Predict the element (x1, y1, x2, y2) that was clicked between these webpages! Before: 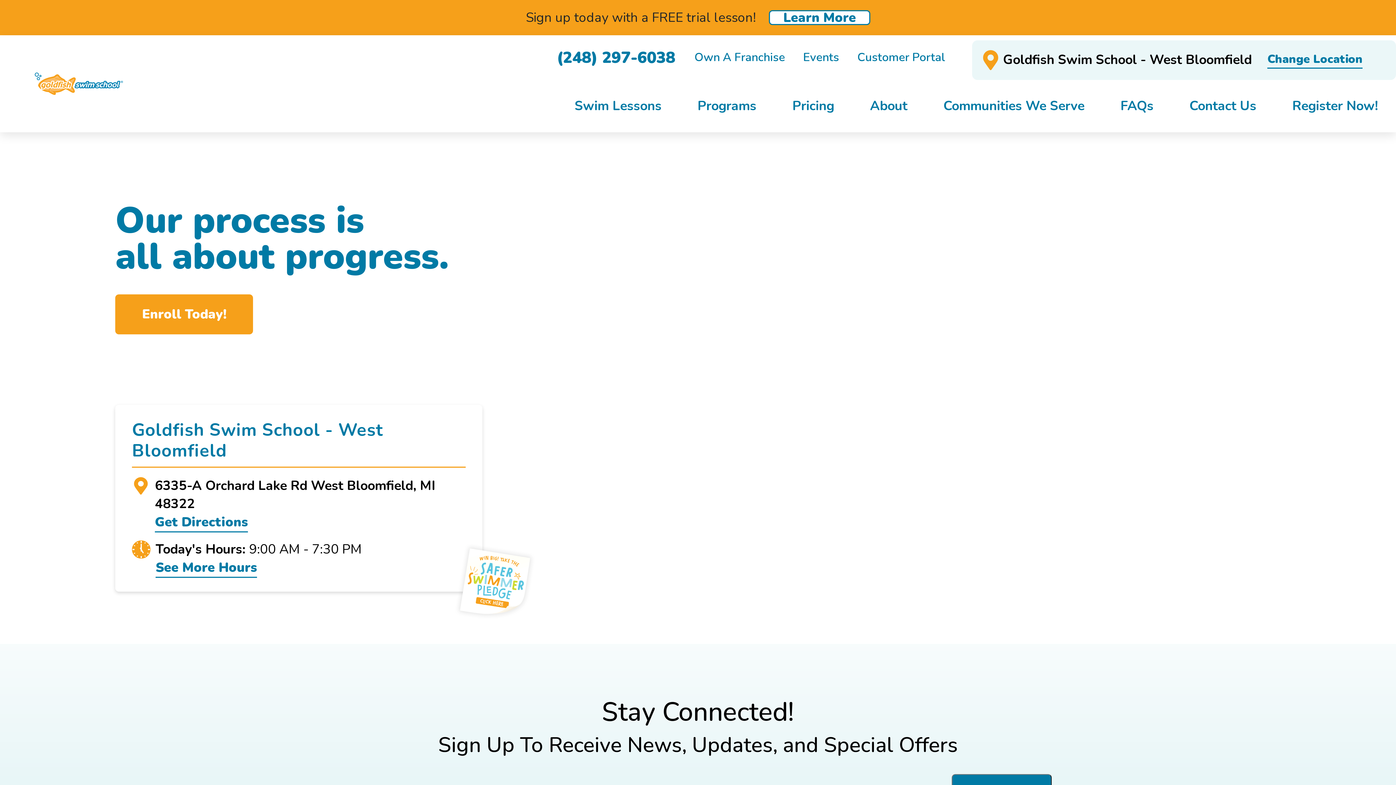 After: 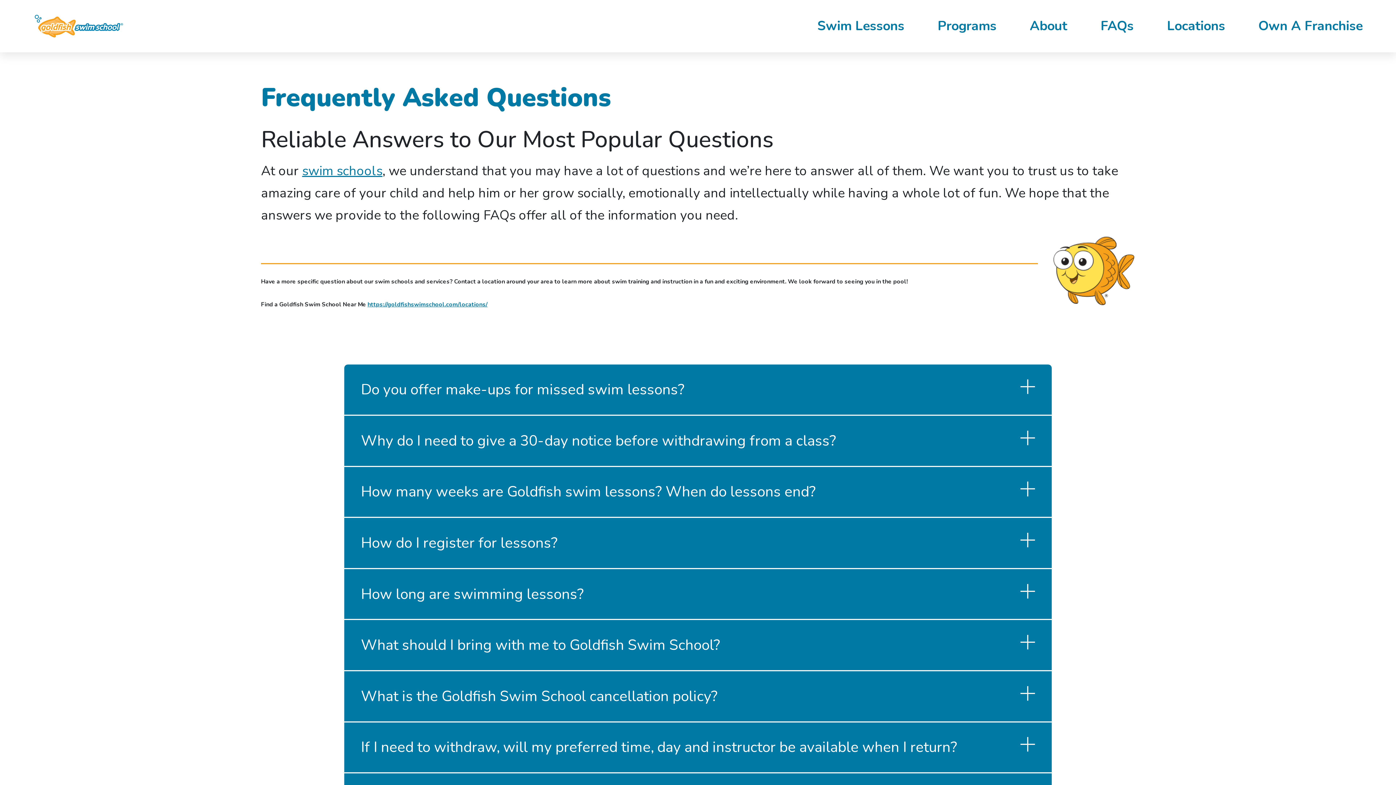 Action: label: FAQs bbox: (1102, 79, 1171, 132)